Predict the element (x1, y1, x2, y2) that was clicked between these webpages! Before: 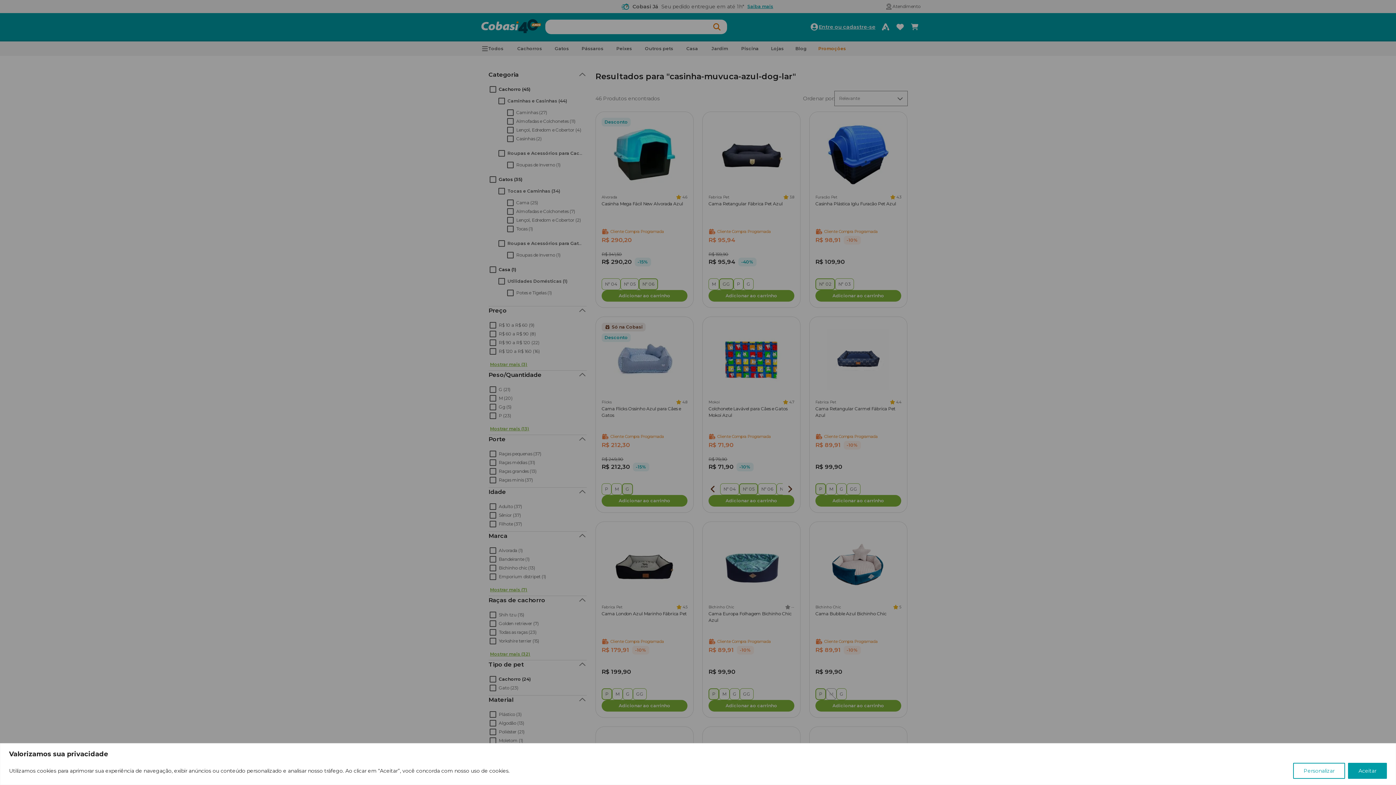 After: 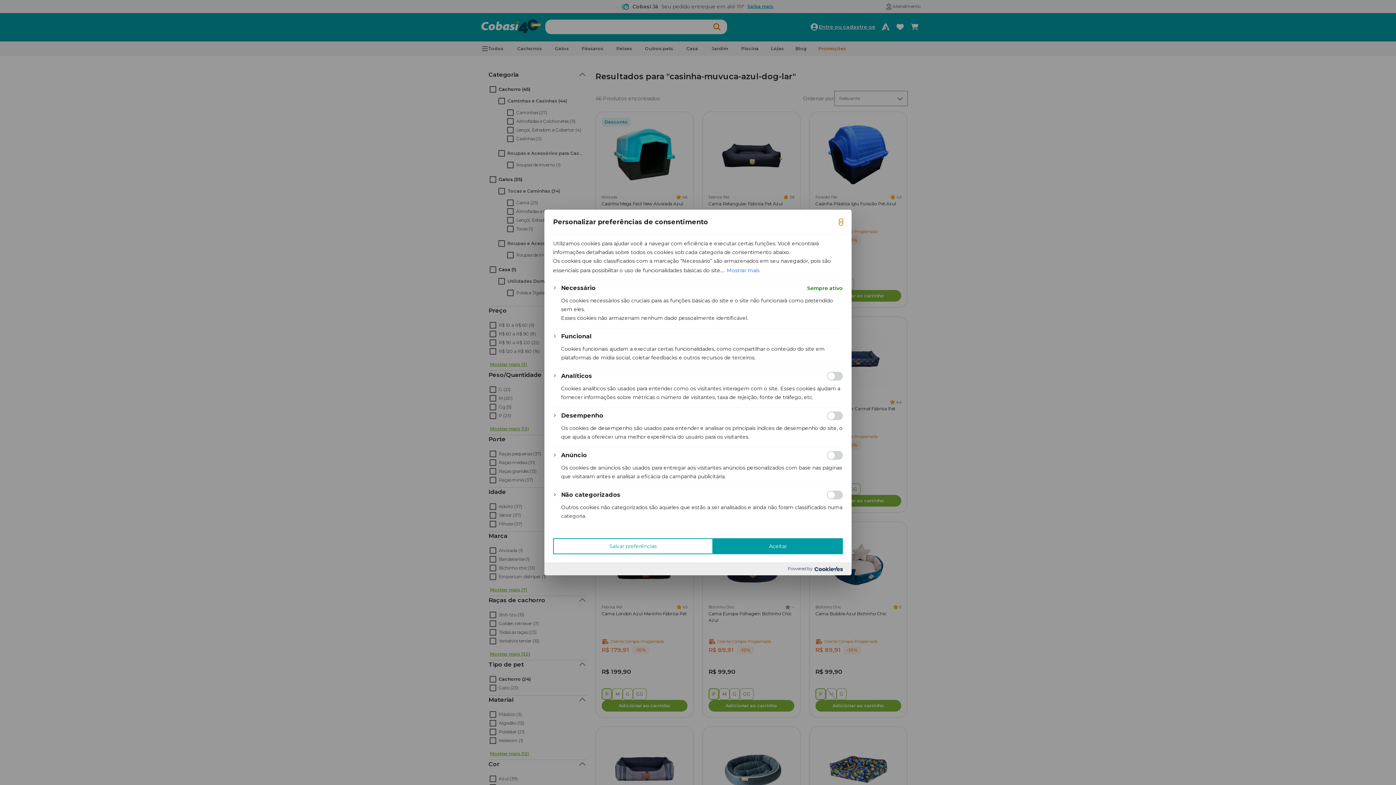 Action: bbox: (1293, 763, 1345, 779) label: Personalizar